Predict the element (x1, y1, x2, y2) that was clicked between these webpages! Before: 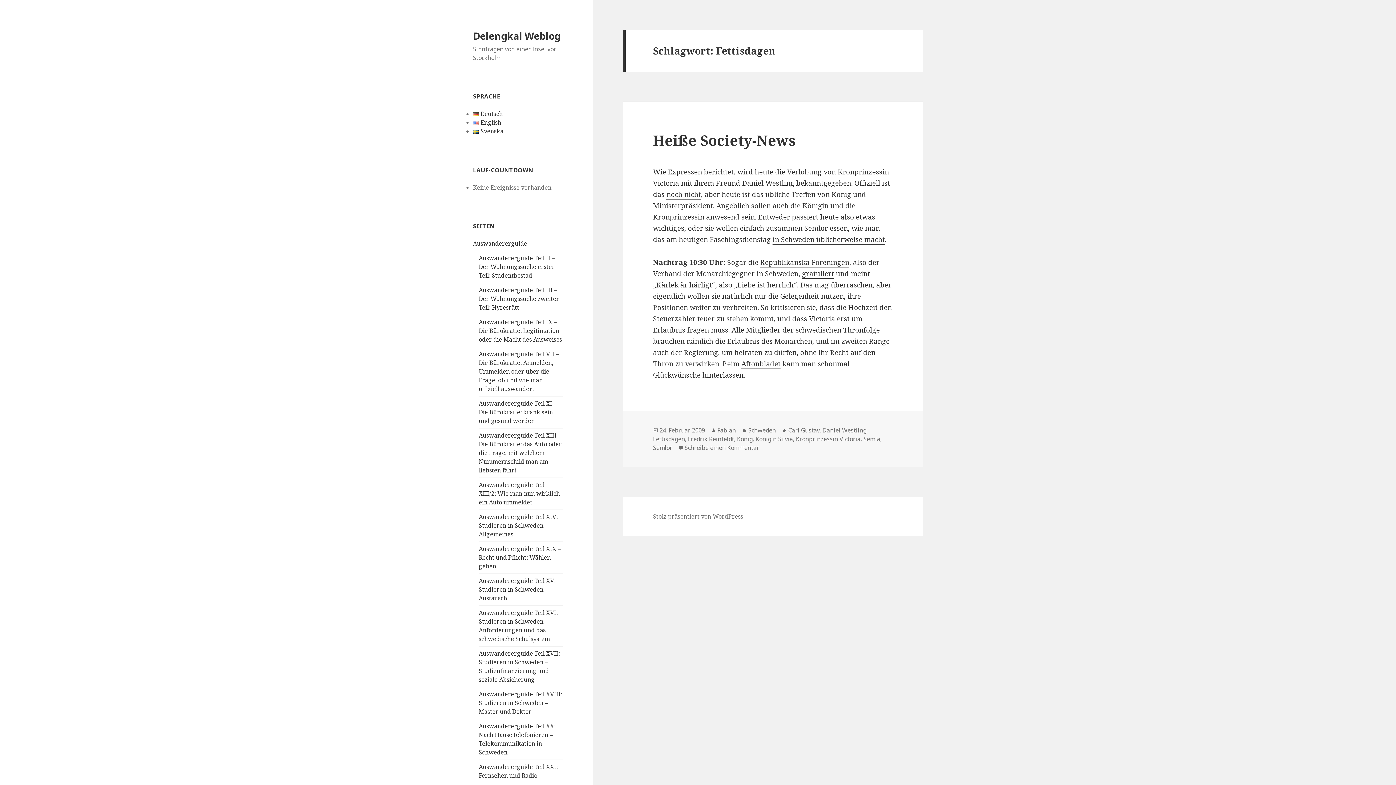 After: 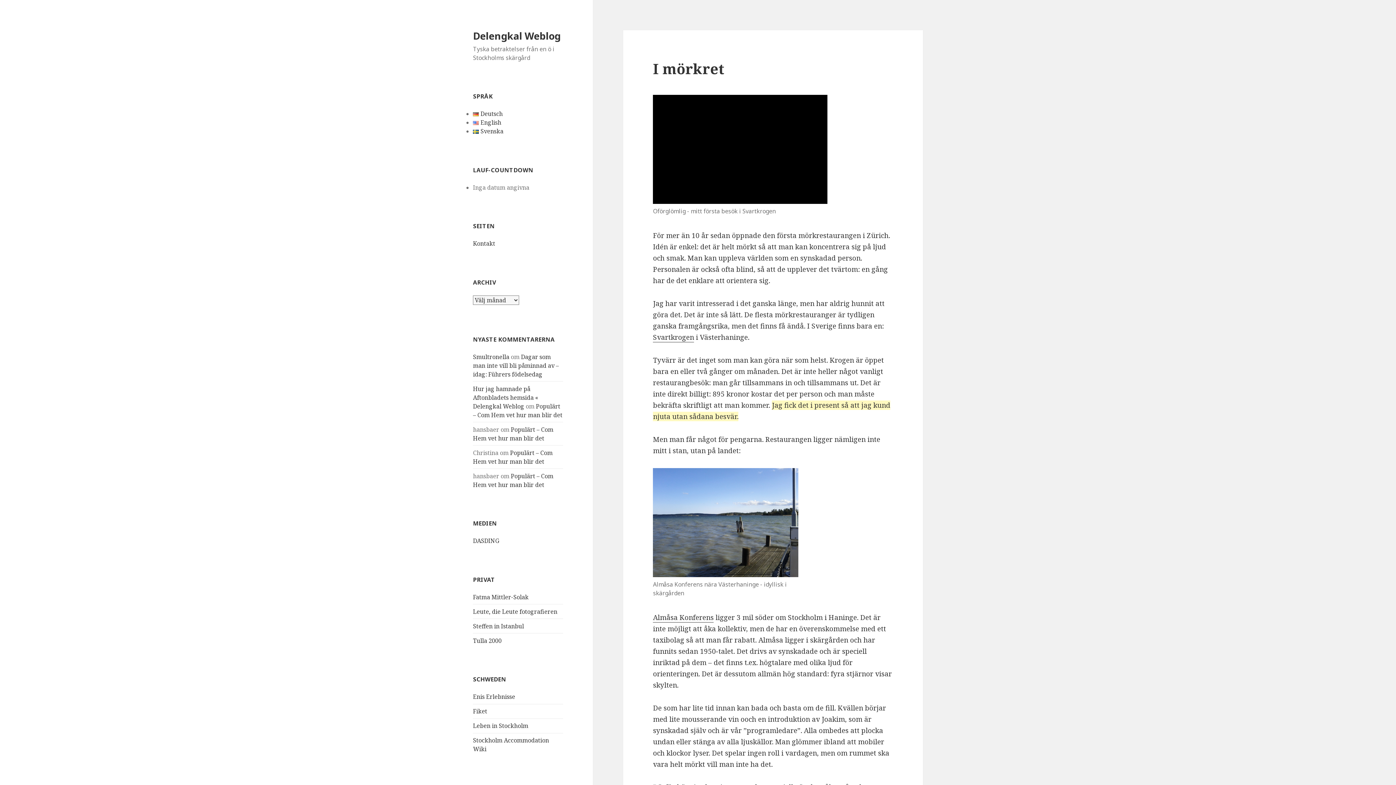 Action: bbox: (473, 127, 503, 135) label: Svenska